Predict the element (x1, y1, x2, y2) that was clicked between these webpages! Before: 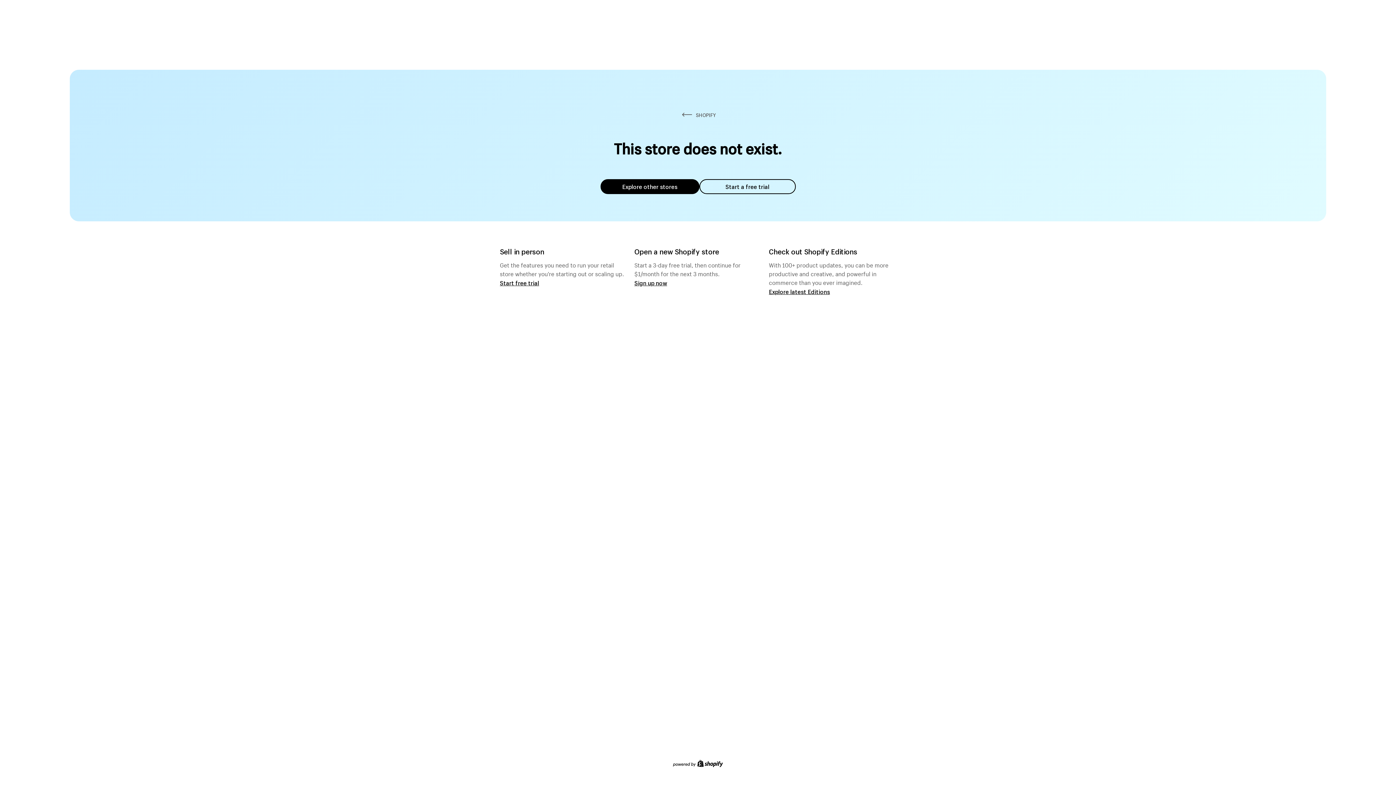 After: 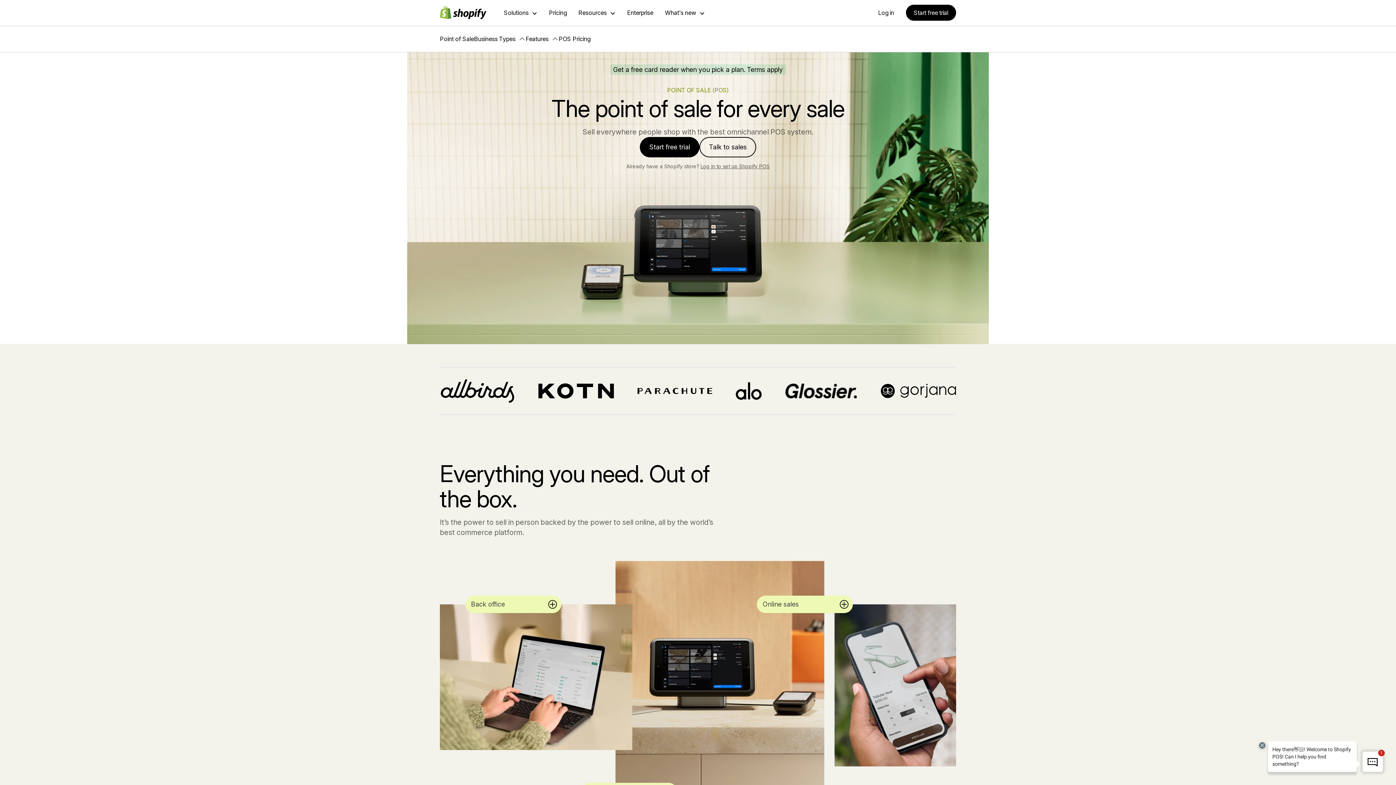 Action: bbox: (500, 279, 539, 286) label: Start free trial